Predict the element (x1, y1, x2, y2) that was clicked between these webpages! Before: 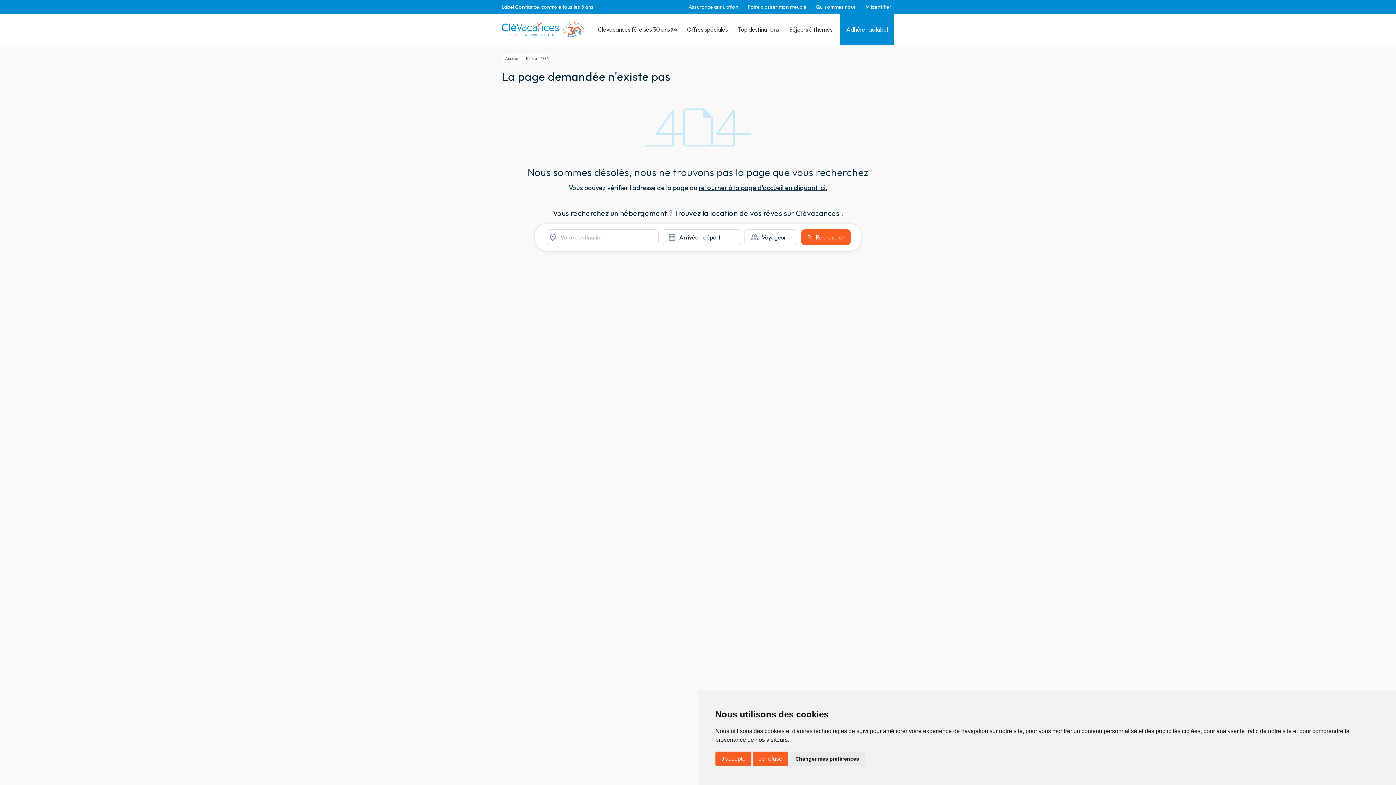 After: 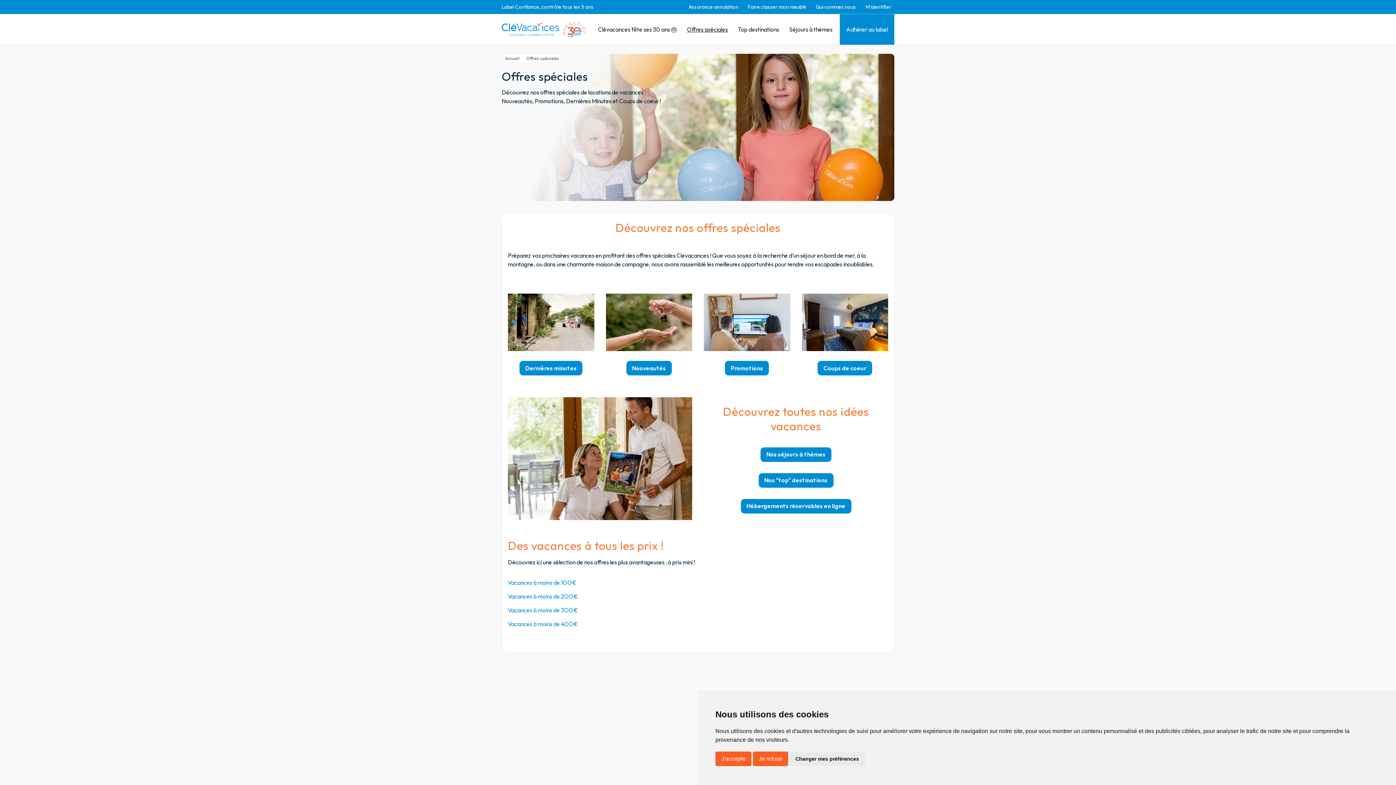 Action: label: Offres spéciales bbox: (684, 14, 730, 44)